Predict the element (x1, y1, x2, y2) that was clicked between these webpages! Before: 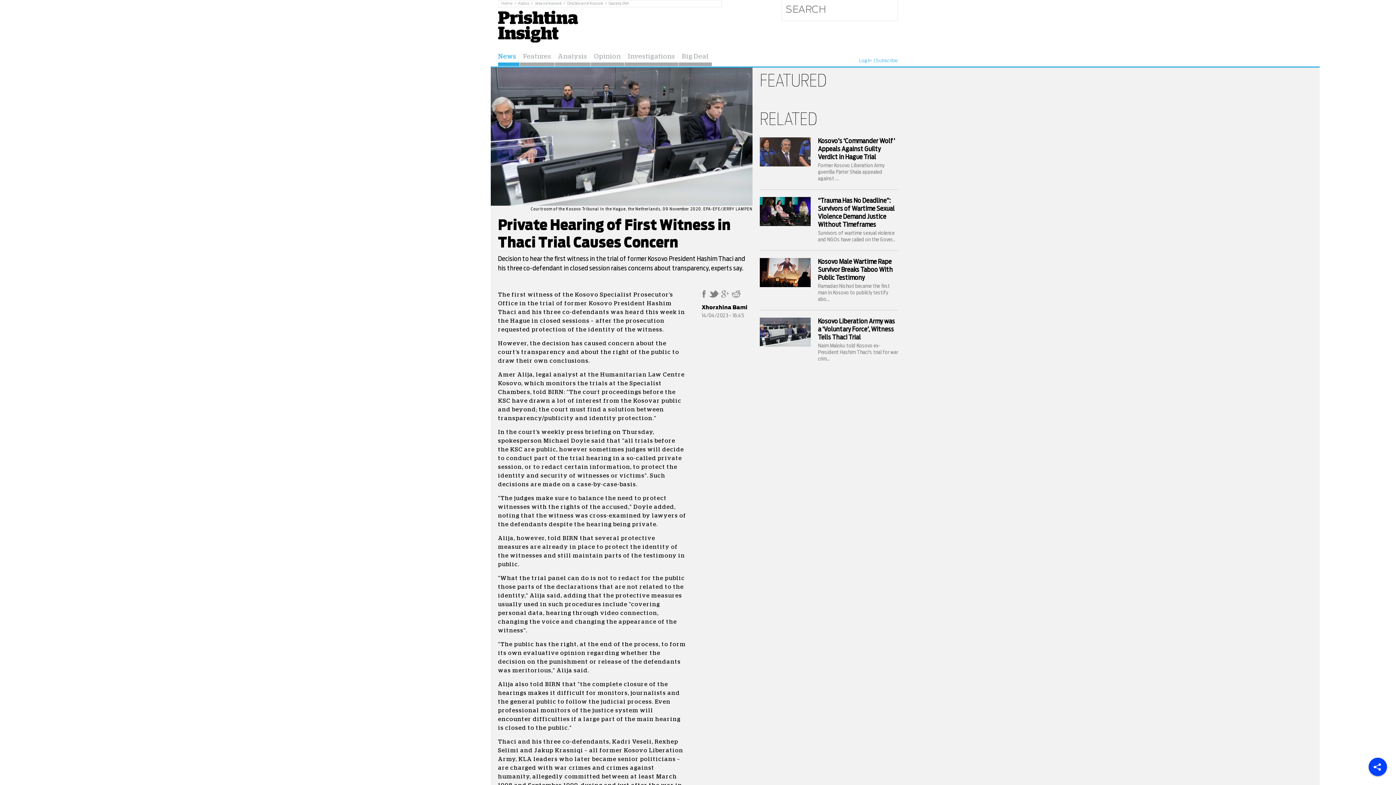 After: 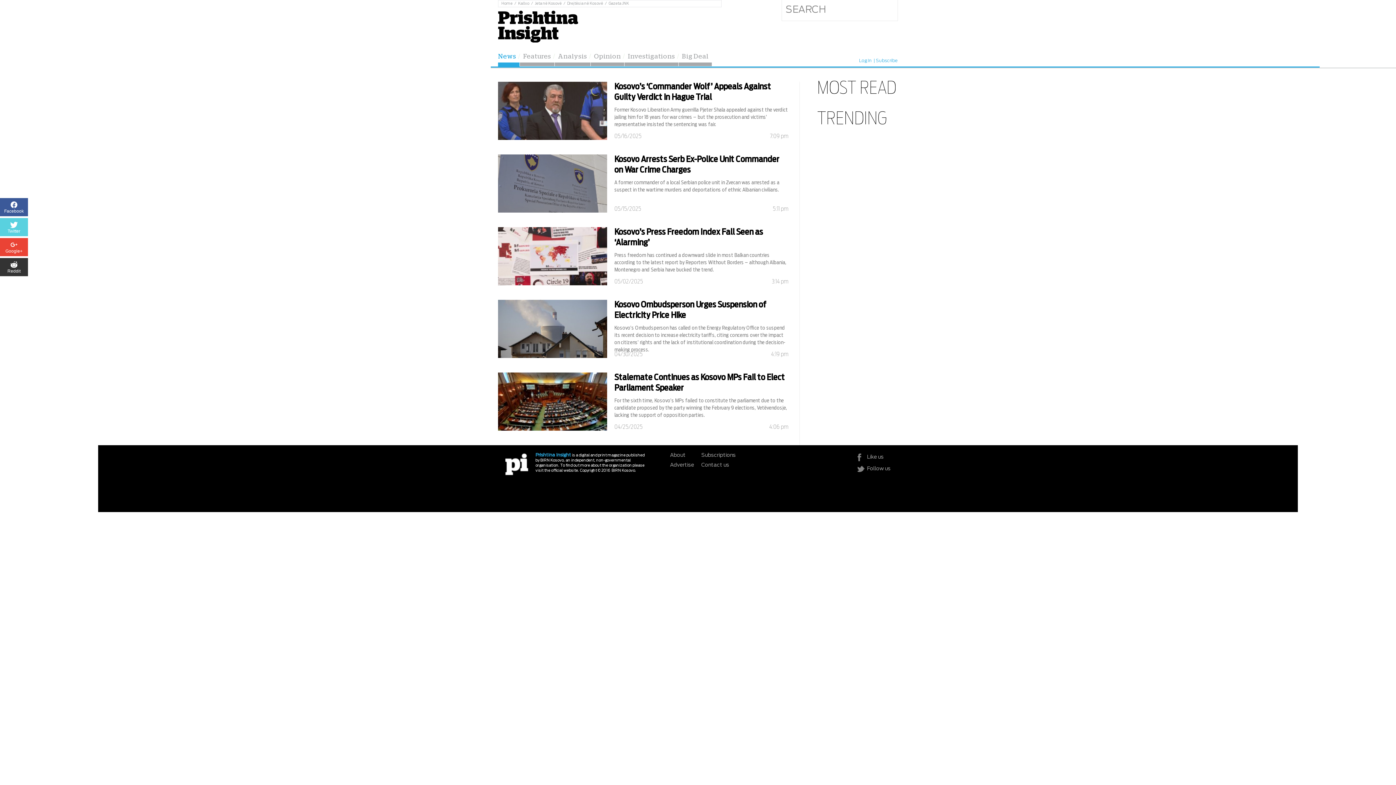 Action: label: News bbox: (498, 53, 519, 66)